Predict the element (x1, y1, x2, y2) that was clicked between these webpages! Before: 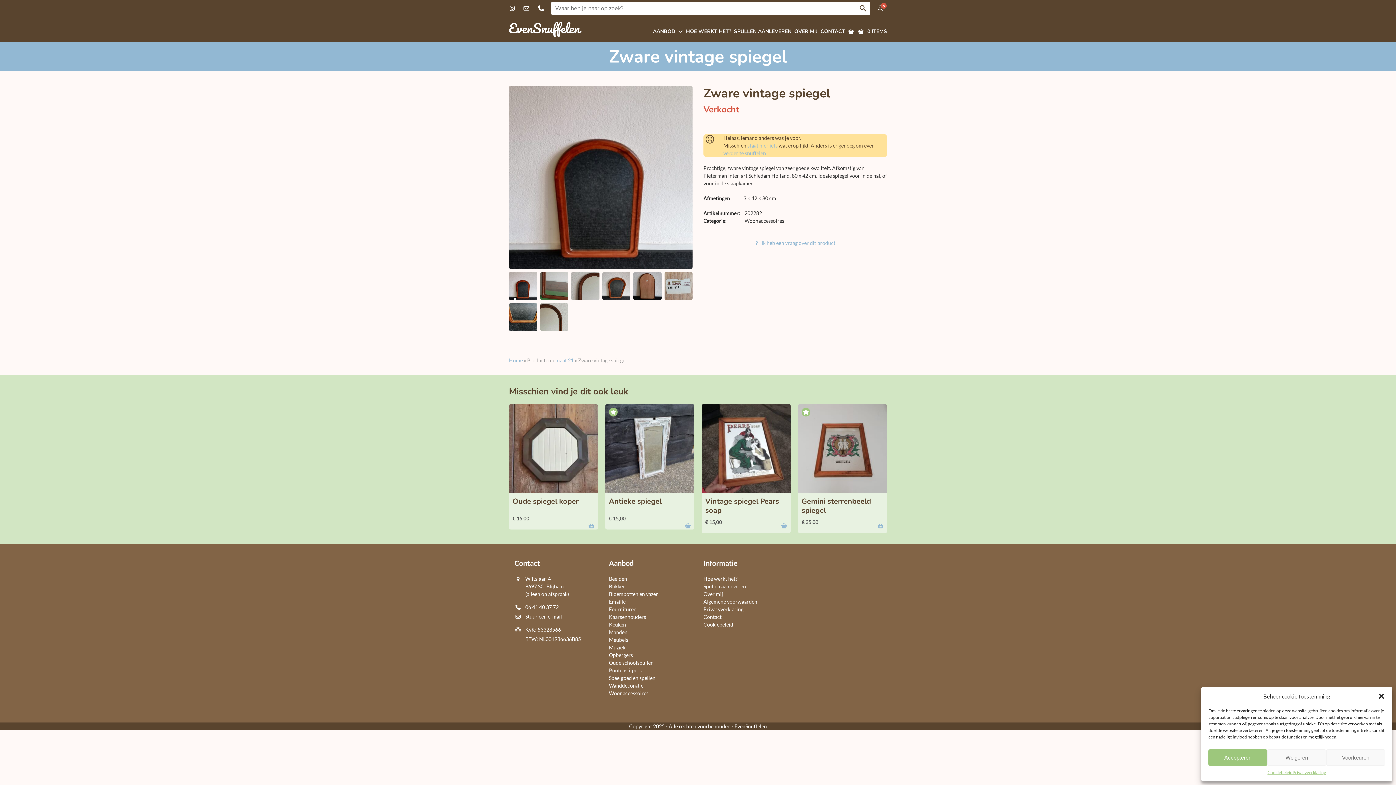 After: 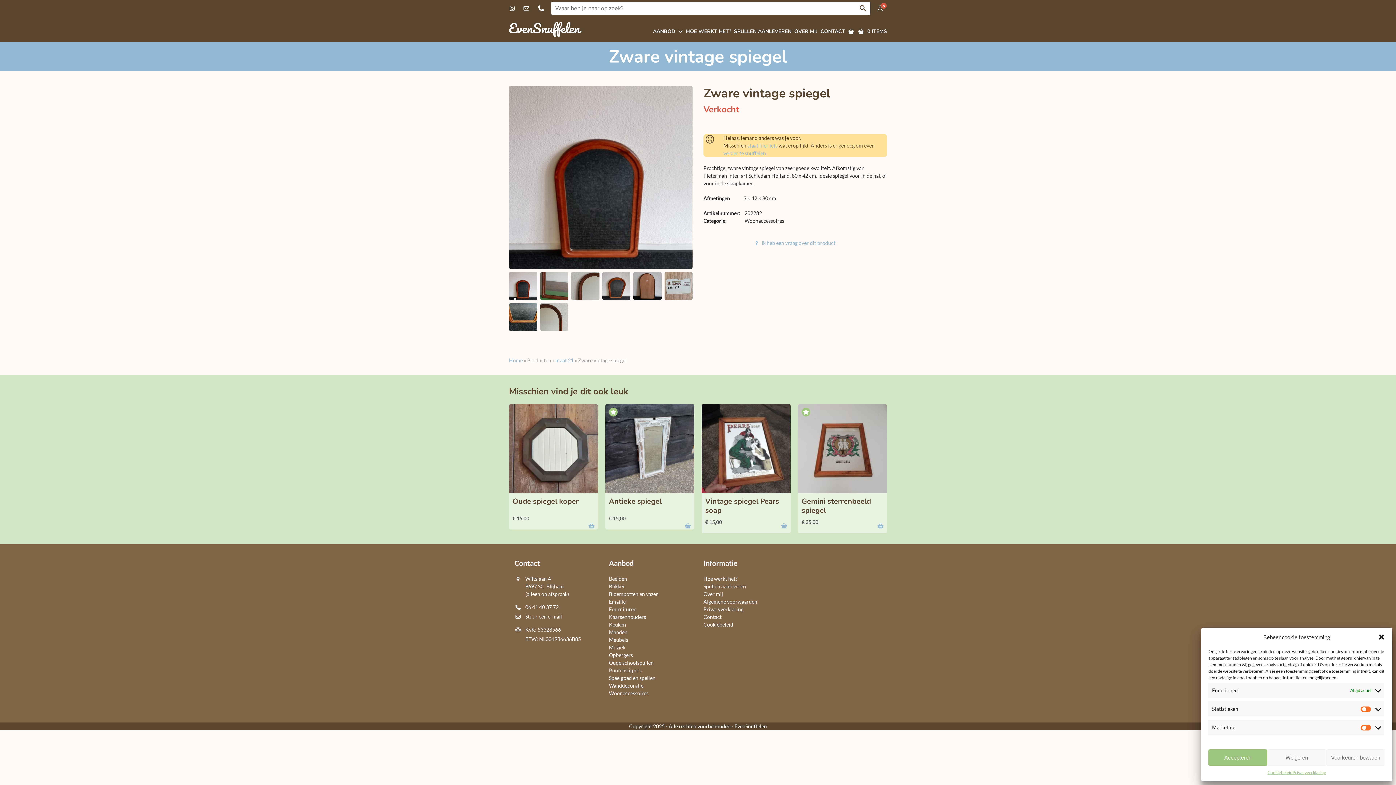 Action: label: Voorkeuren bbox: (1326, 749, 1385, 766)